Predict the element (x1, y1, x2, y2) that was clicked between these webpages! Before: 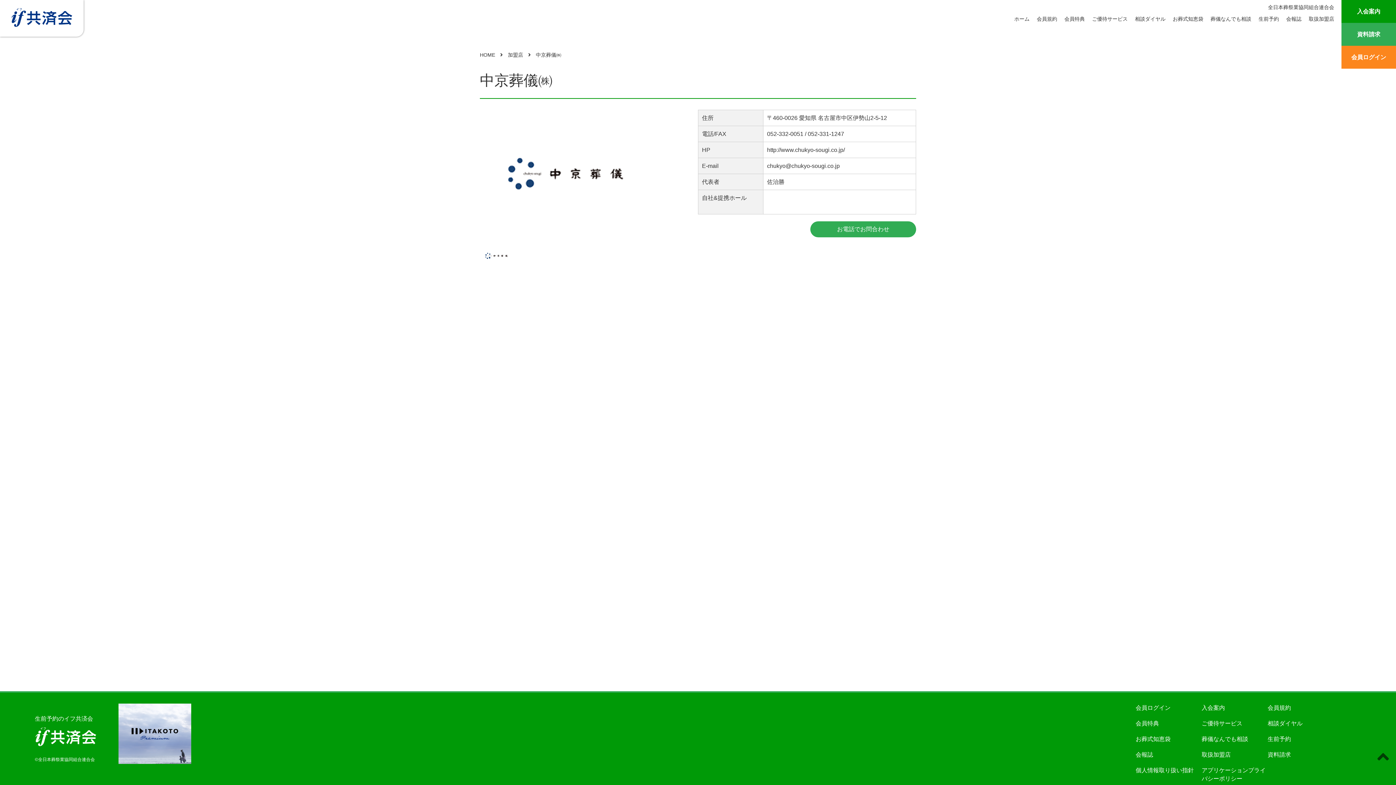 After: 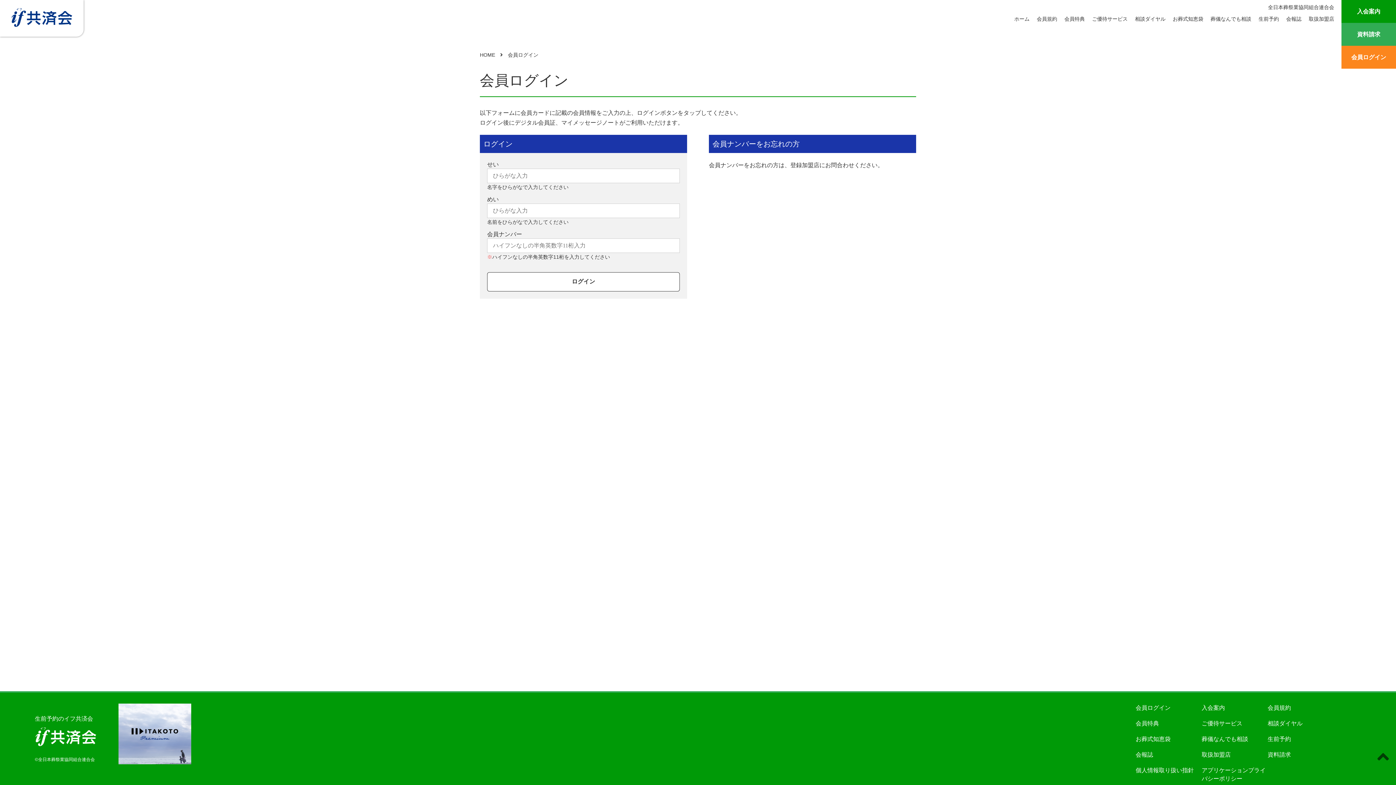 Action: label: 会員ログイン bbox: (1341, 45, 1396, 68)